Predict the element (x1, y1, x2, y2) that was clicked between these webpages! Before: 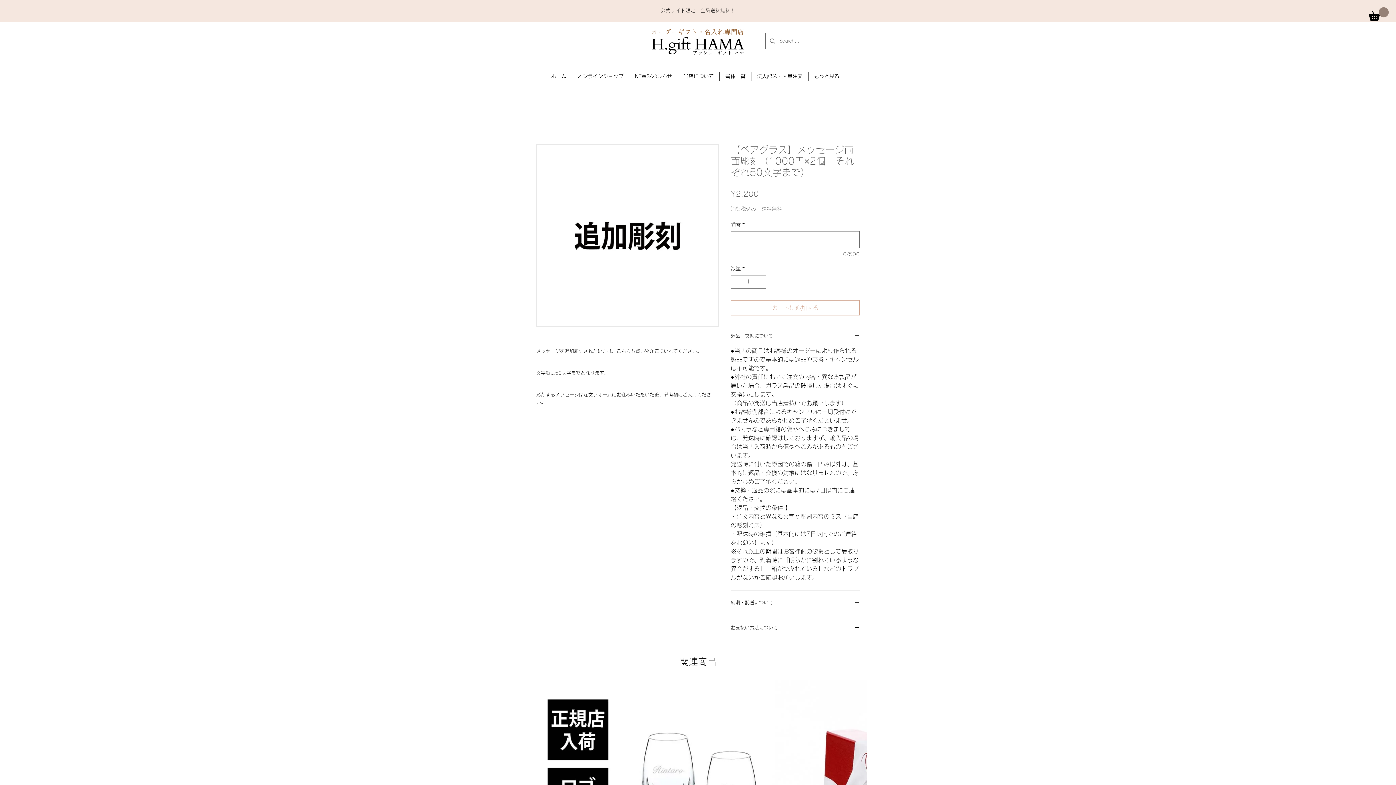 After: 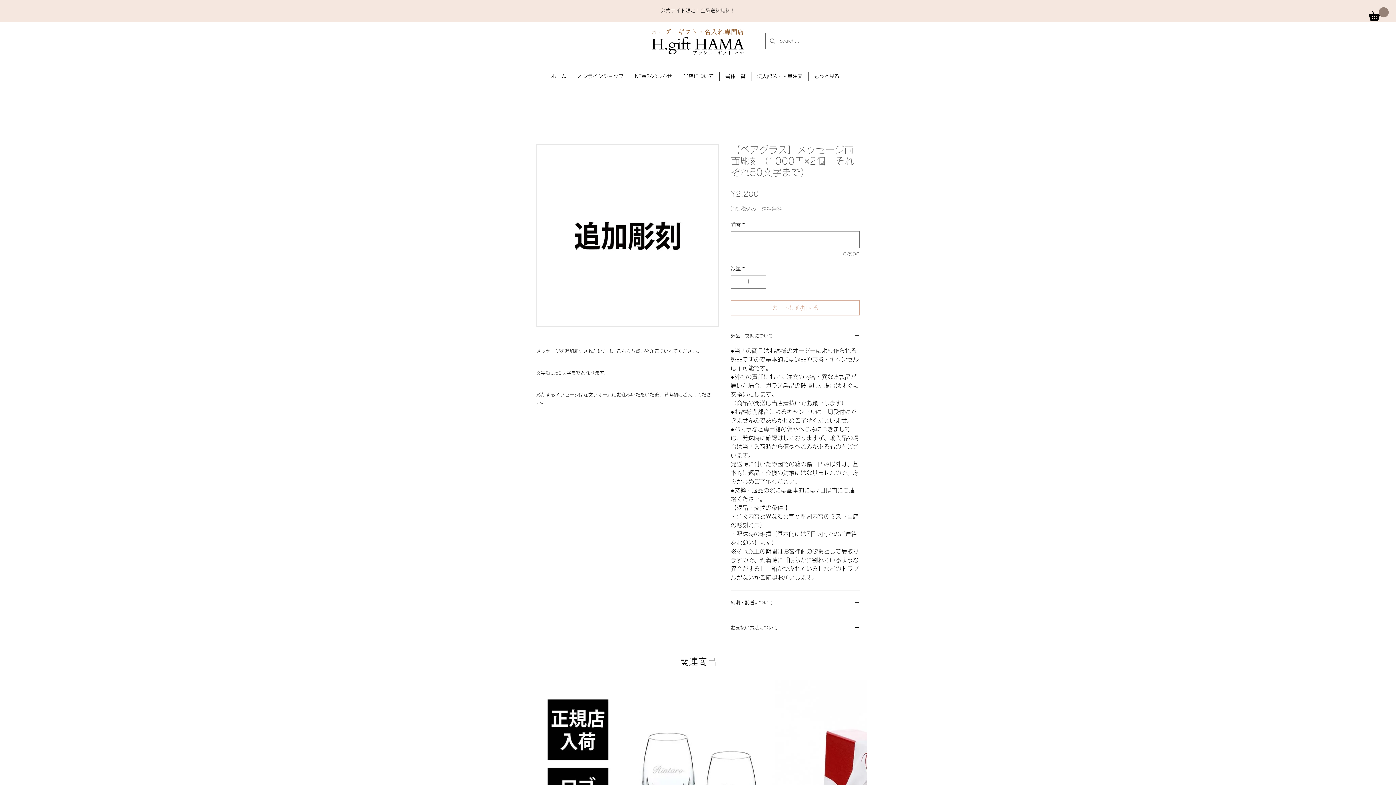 Action: label: 送料無料 bbox: (761, 204, 782, 214)